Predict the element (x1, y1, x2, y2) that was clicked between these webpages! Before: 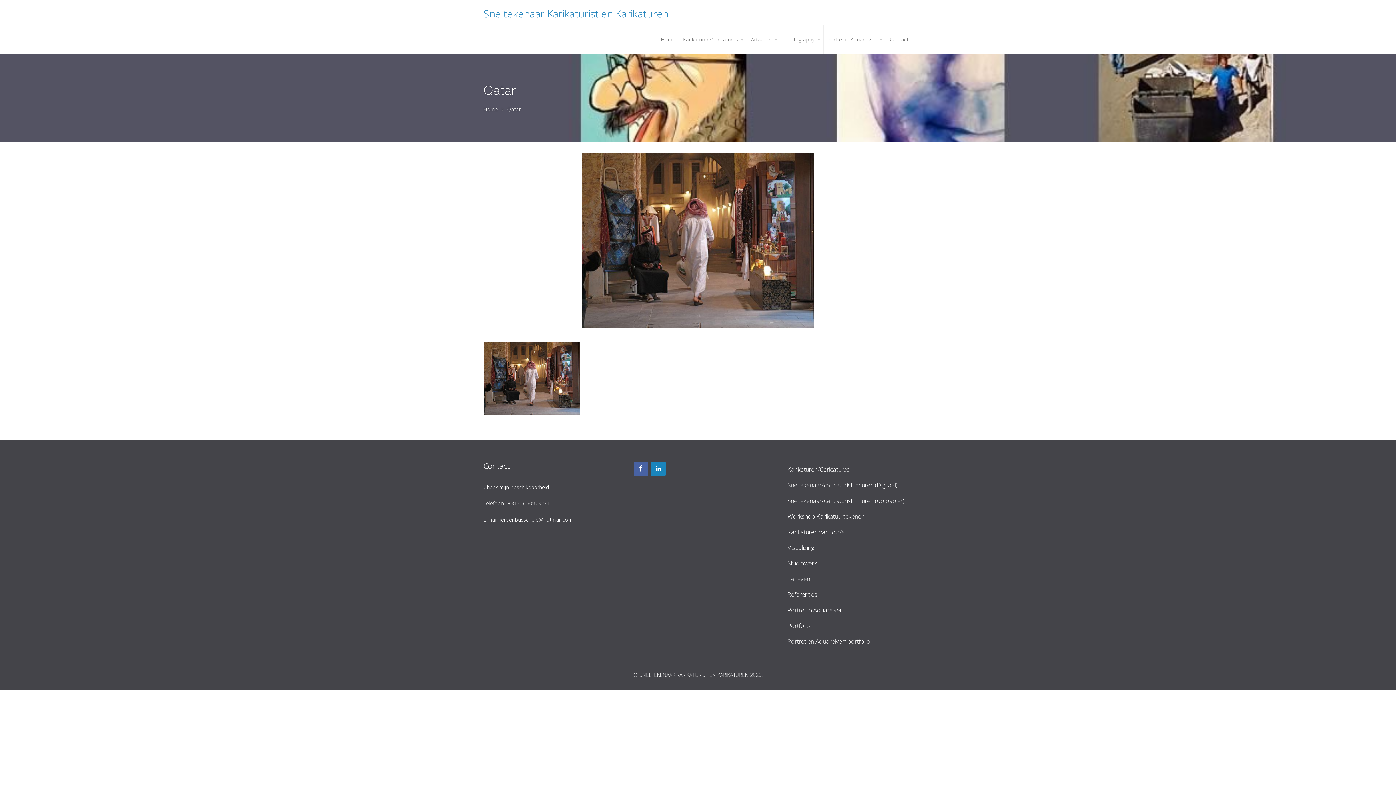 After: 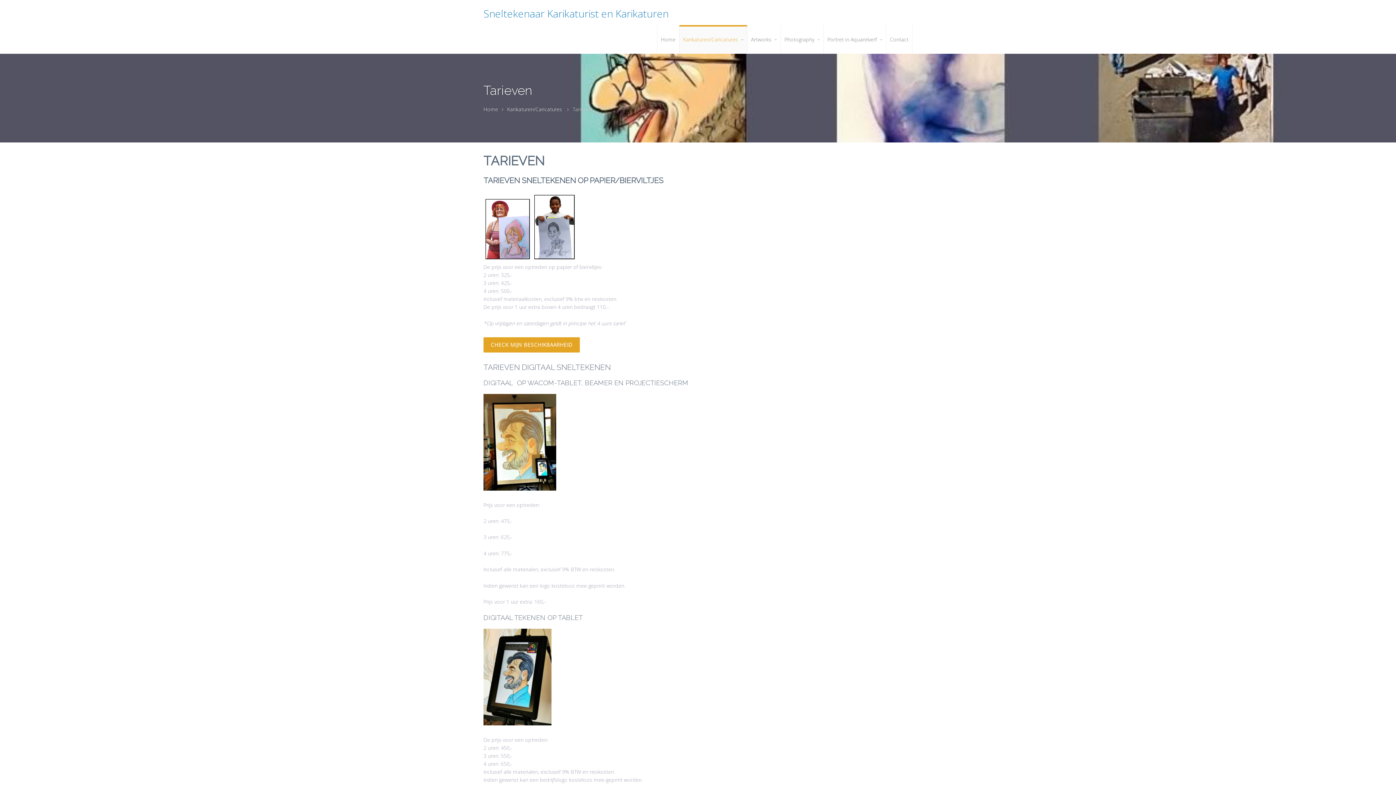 Action: label: Tarieven bbox: (784, 571, 912, 586)